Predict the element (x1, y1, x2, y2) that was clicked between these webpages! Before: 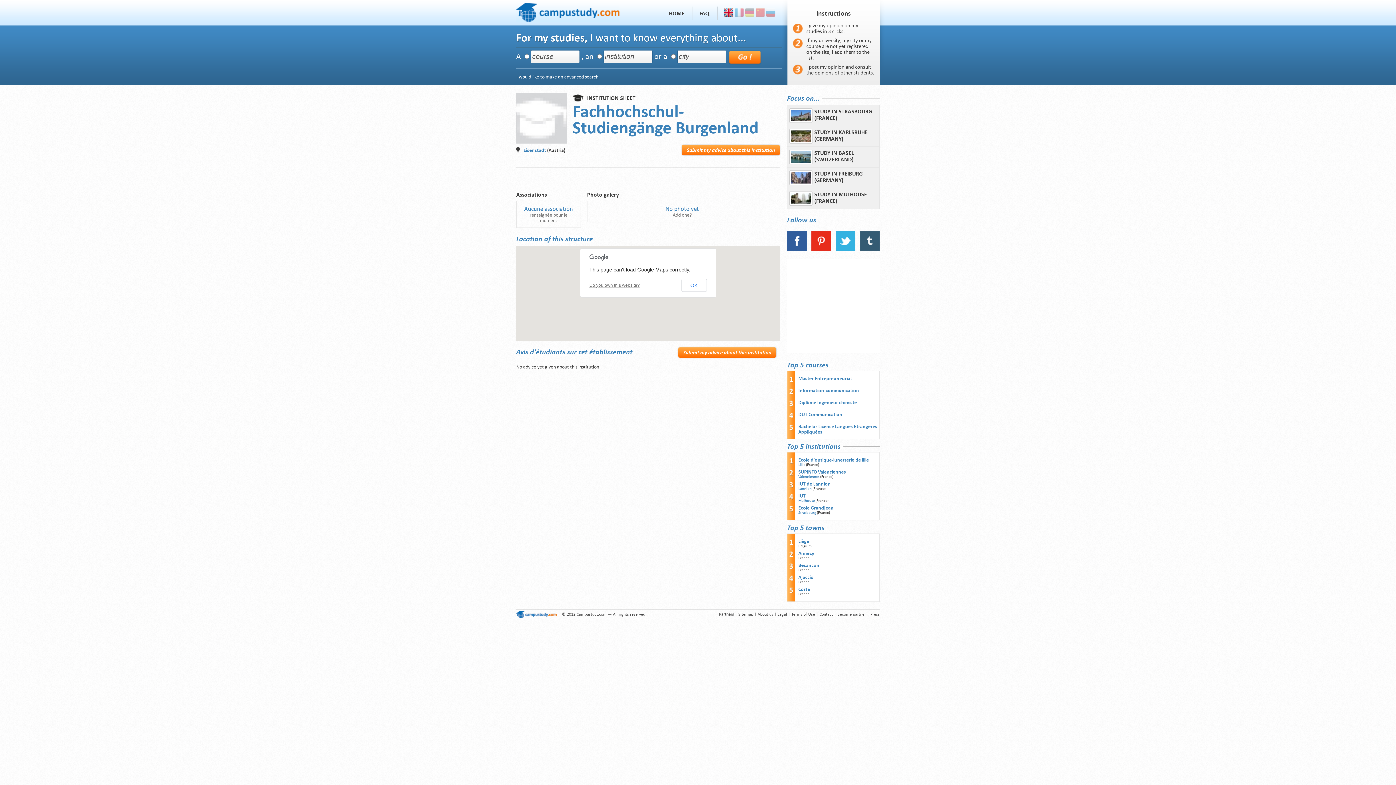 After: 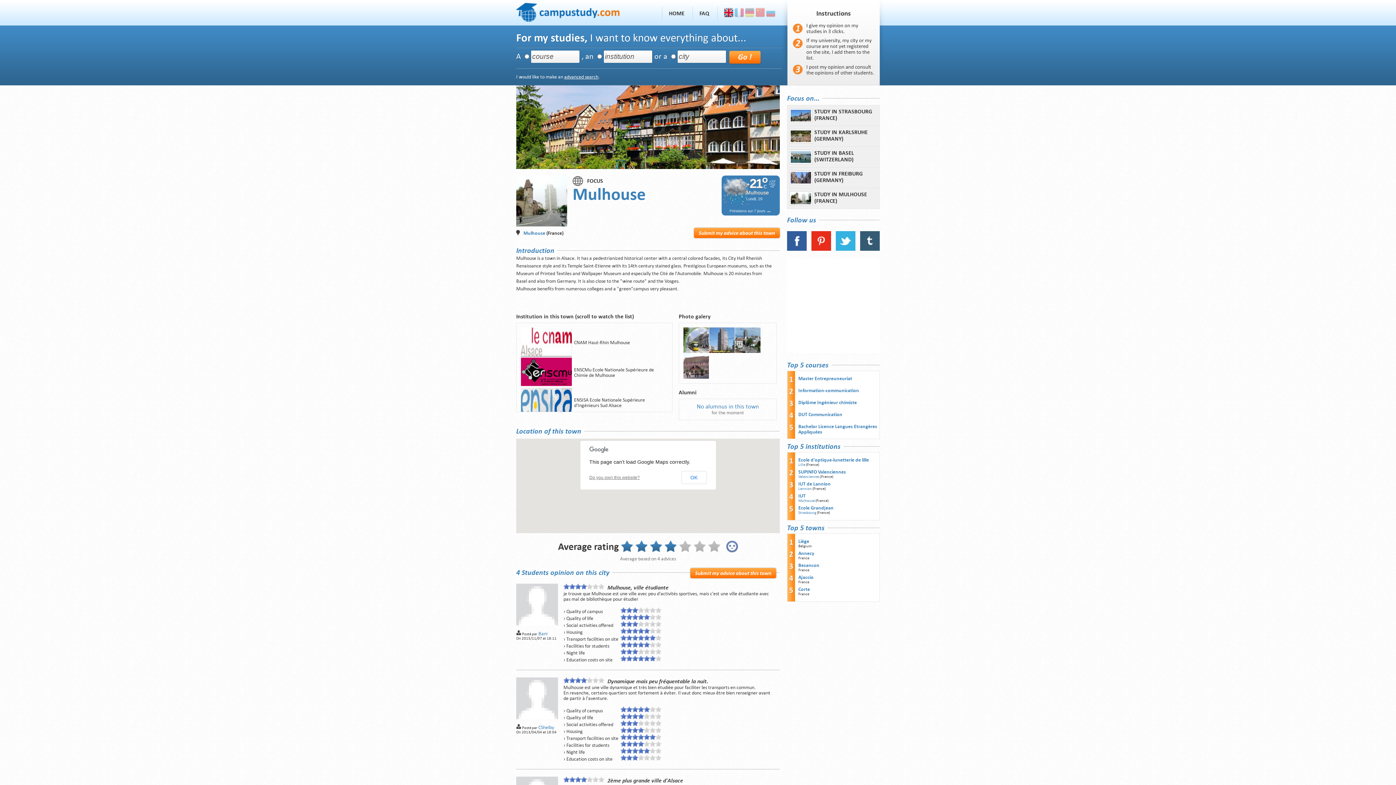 Action: bbox: (787, 188, 880, 209) label: STUDY IN MULHOUSE (FRANCE)